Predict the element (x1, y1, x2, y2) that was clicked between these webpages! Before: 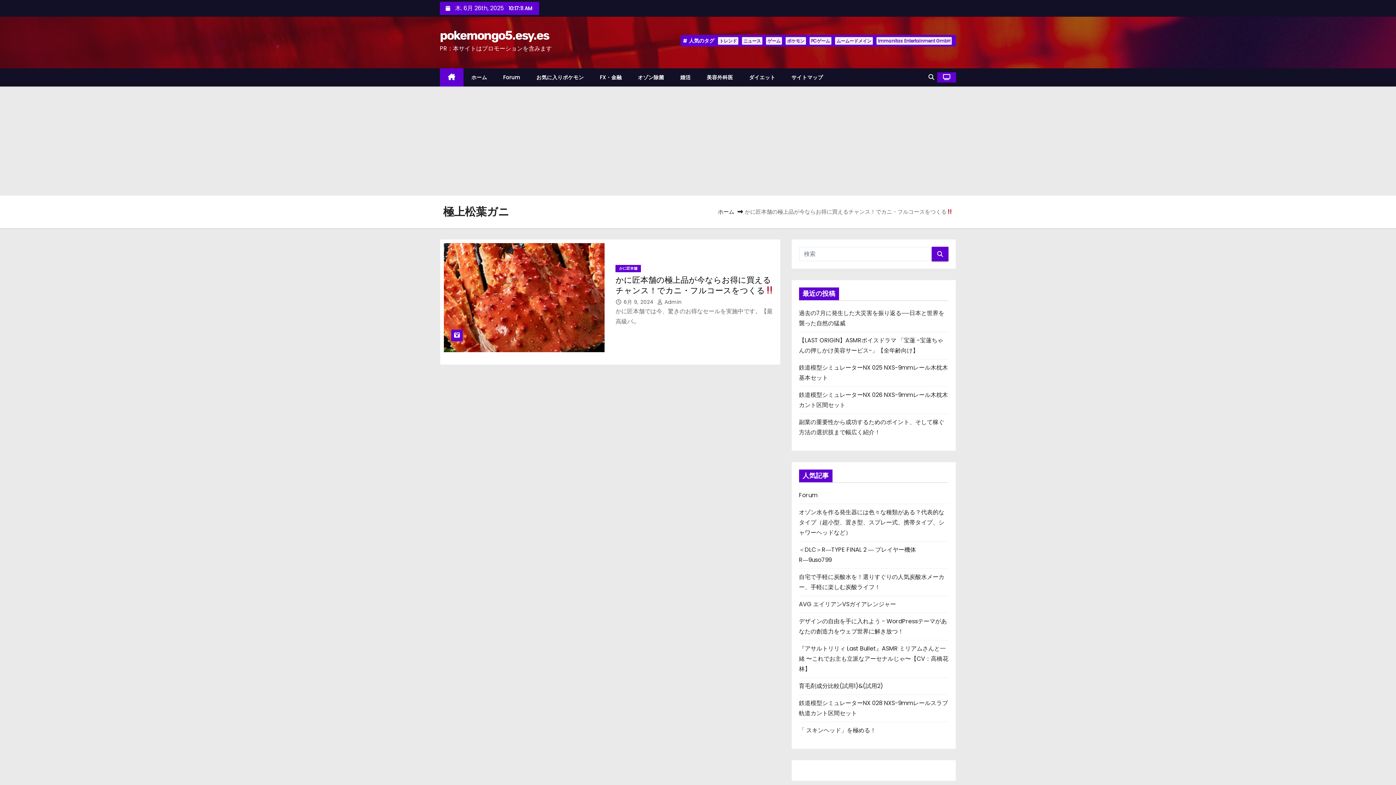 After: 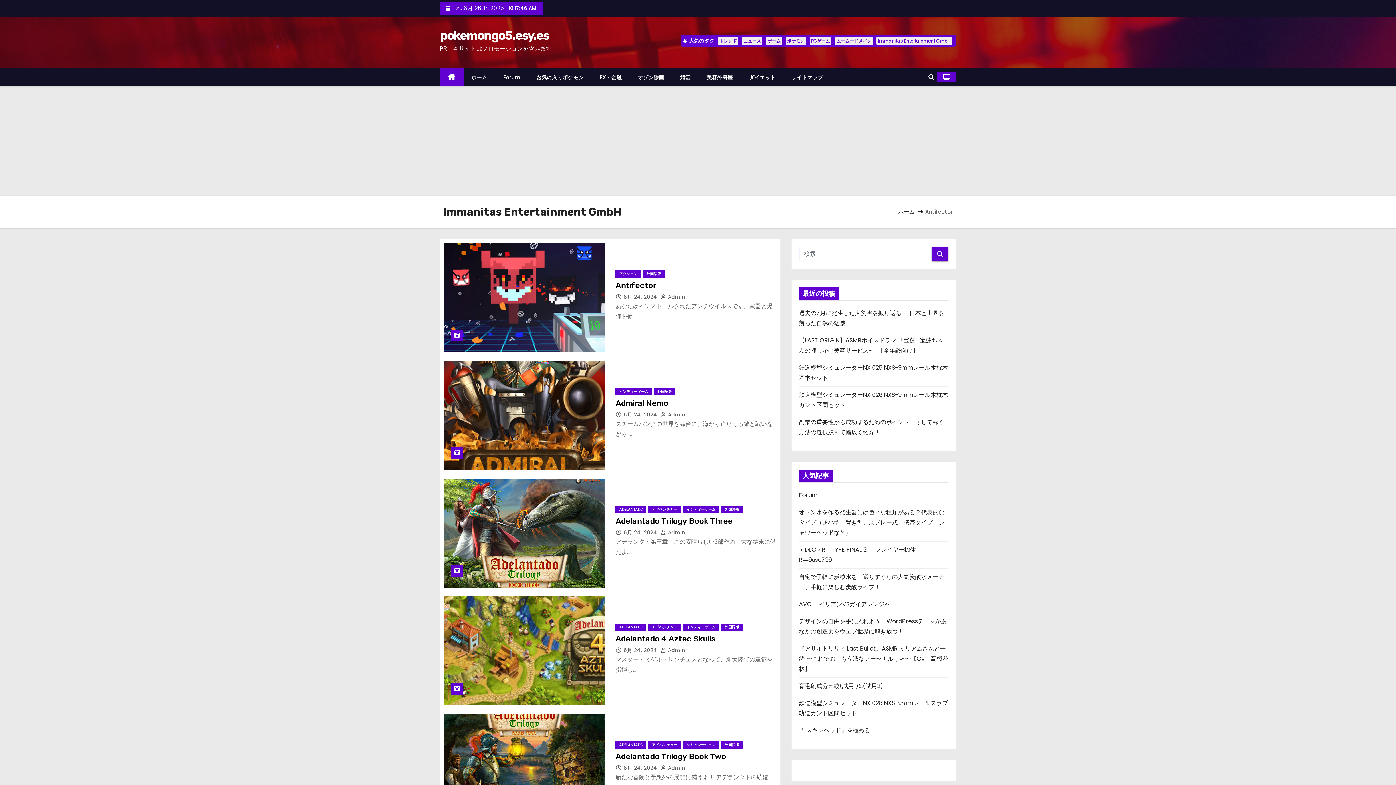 Action: bbox: (876, 37, 951, 44) label: Immanitas Entertainment GmbH